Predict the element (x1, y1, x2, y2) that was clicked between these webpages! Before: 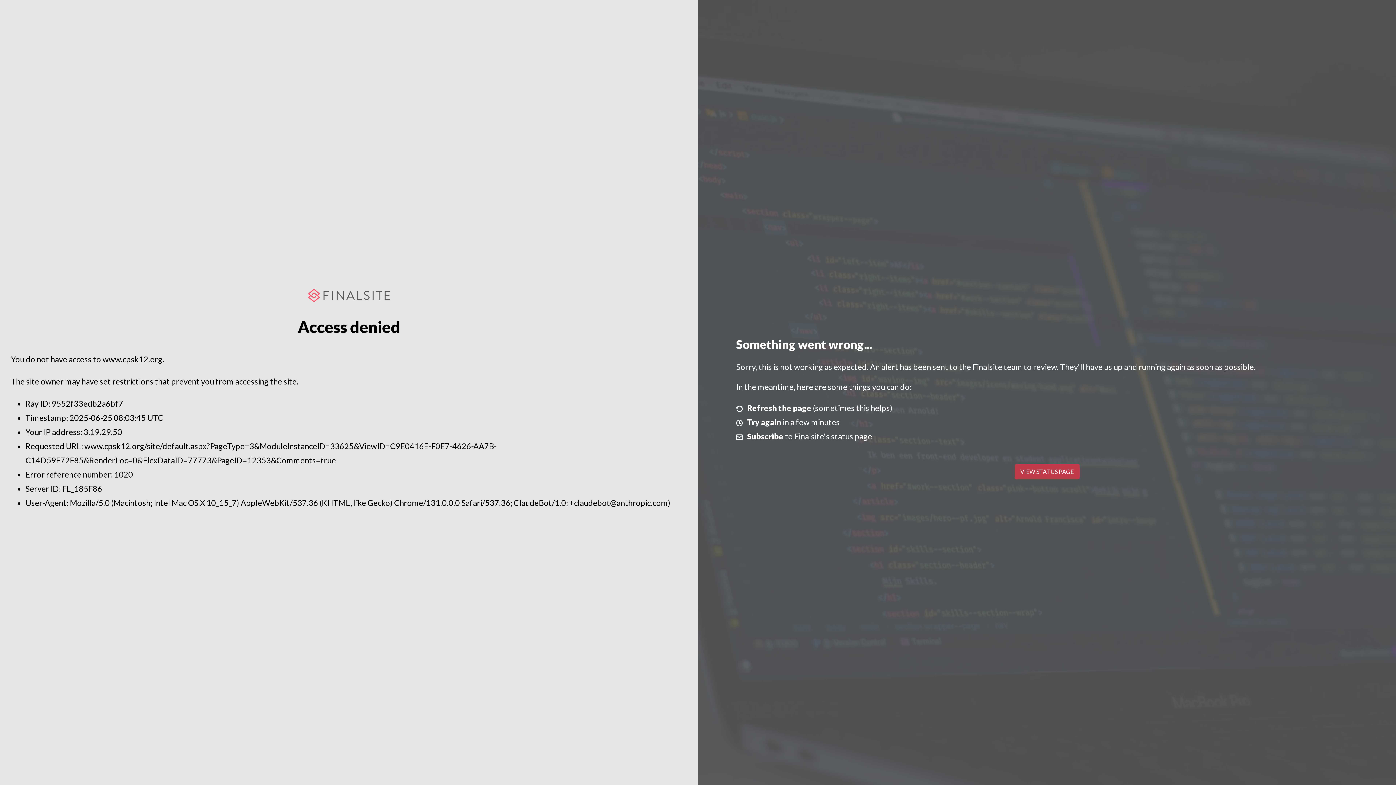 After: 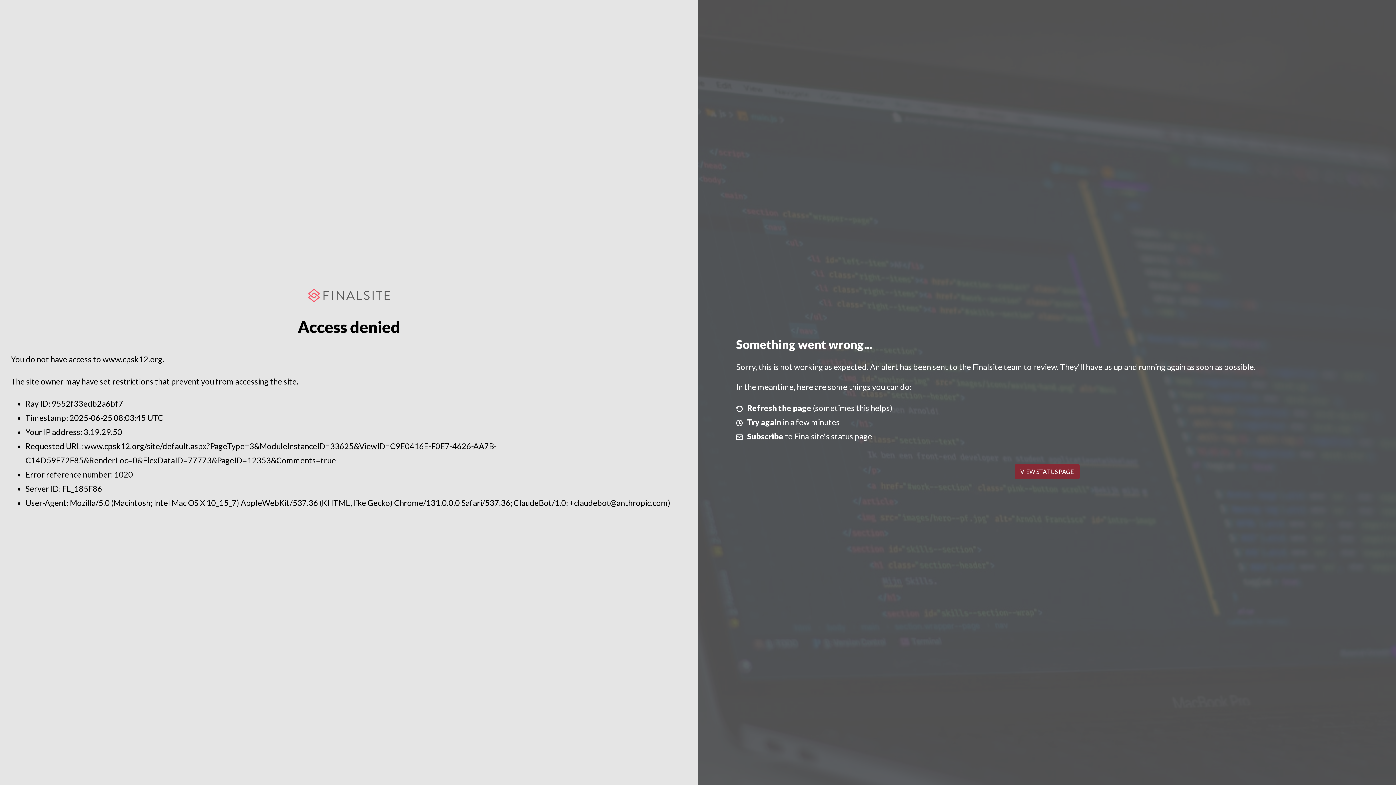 Action: label: VIEW STATUS PAGE bbox: (1014, 464, 1079, 479)